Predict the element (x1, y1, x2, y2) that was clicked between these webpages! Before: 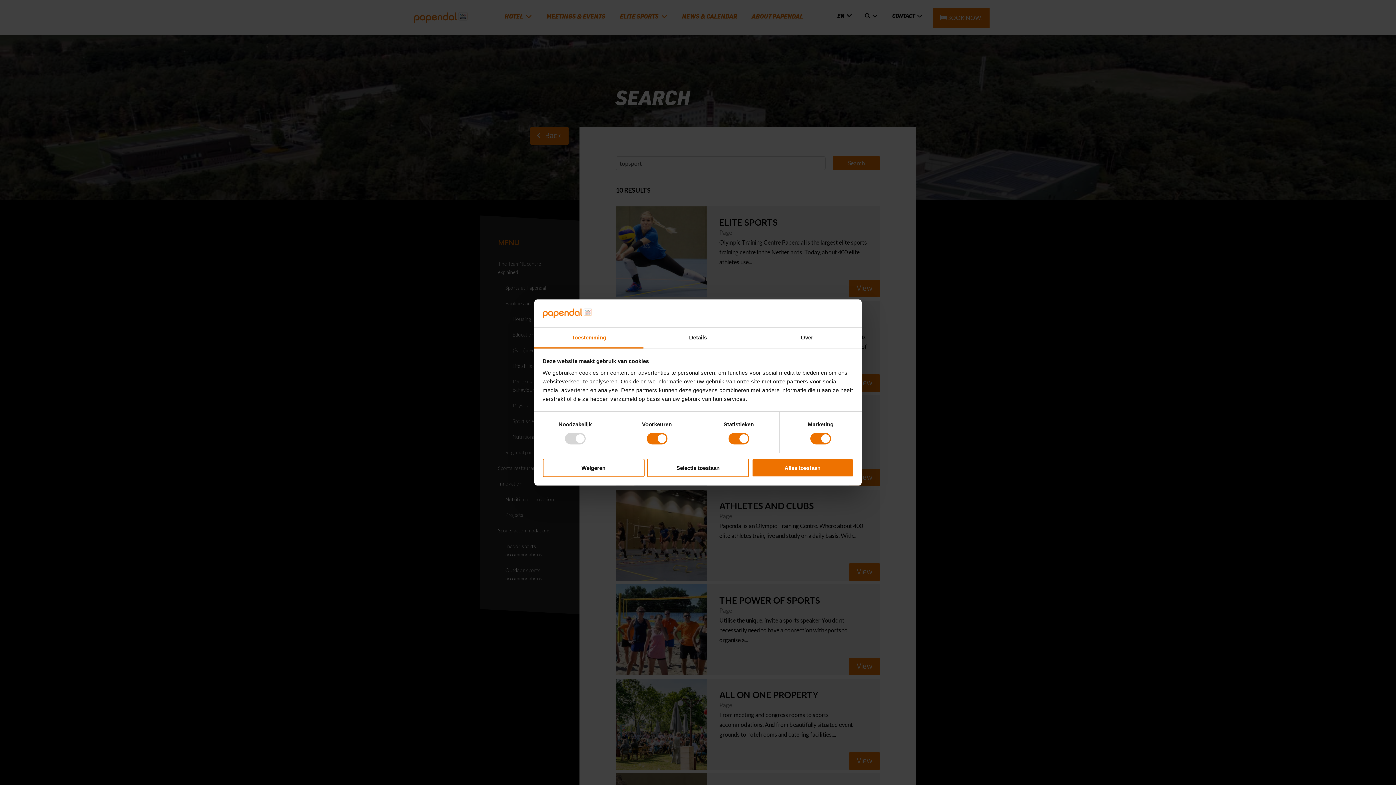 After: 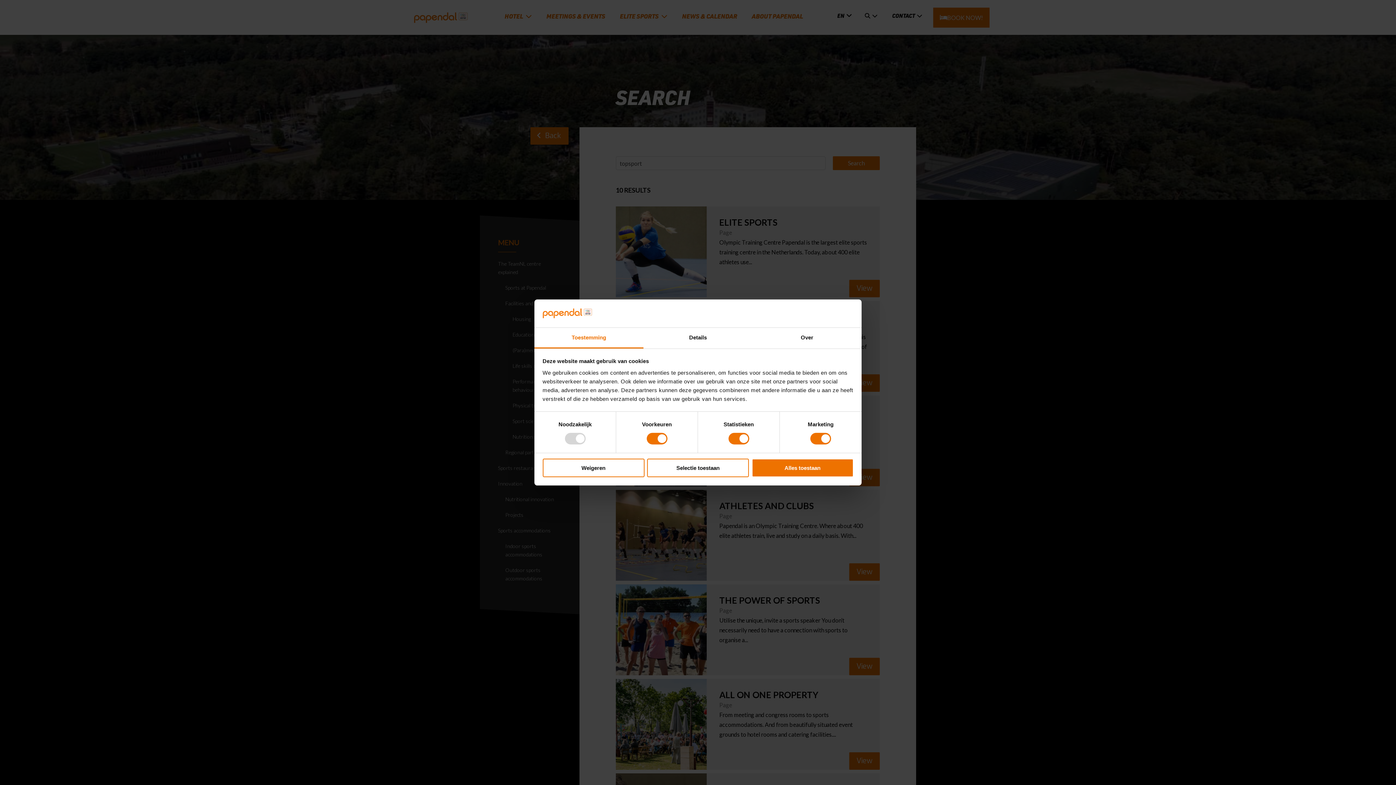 Action: label: Toestemming bbox: (534, 327, 643, 348)